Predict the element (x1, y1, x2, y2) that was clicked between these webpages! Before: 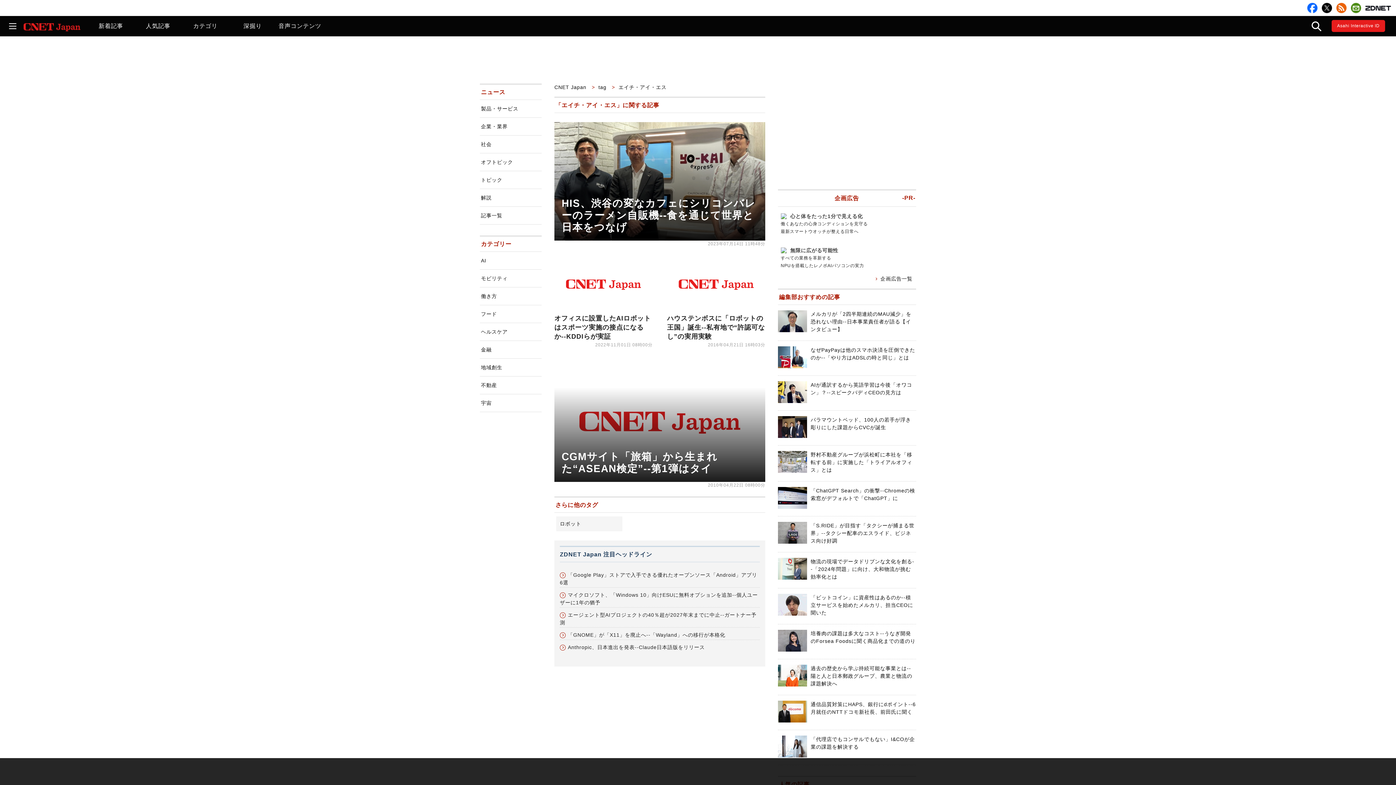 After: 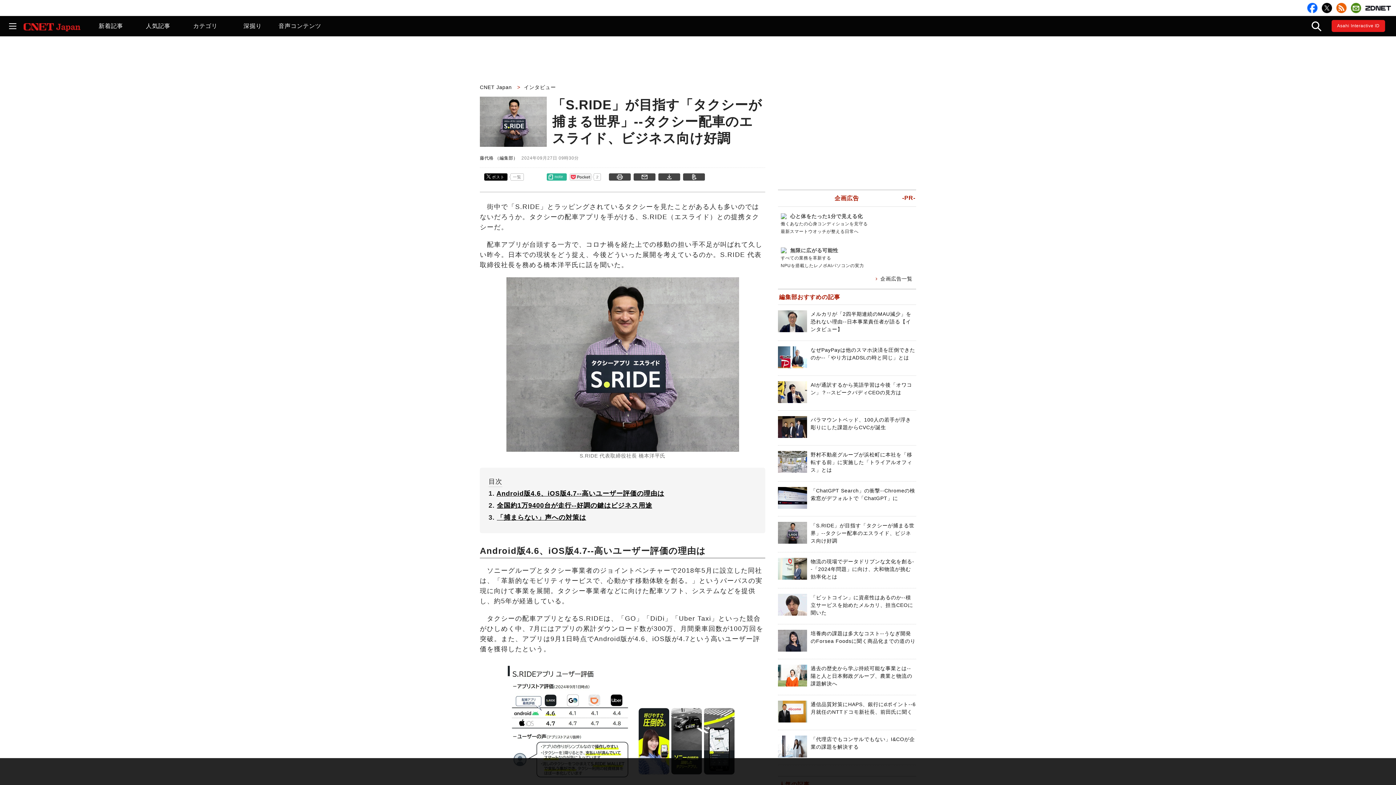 Action: label: 「S.RIDE」が目指す「タクシーが捕まる世界」--タクシー配車のエスライド、ビジネス向け好調 bbox: (810, 522, 914, 544)